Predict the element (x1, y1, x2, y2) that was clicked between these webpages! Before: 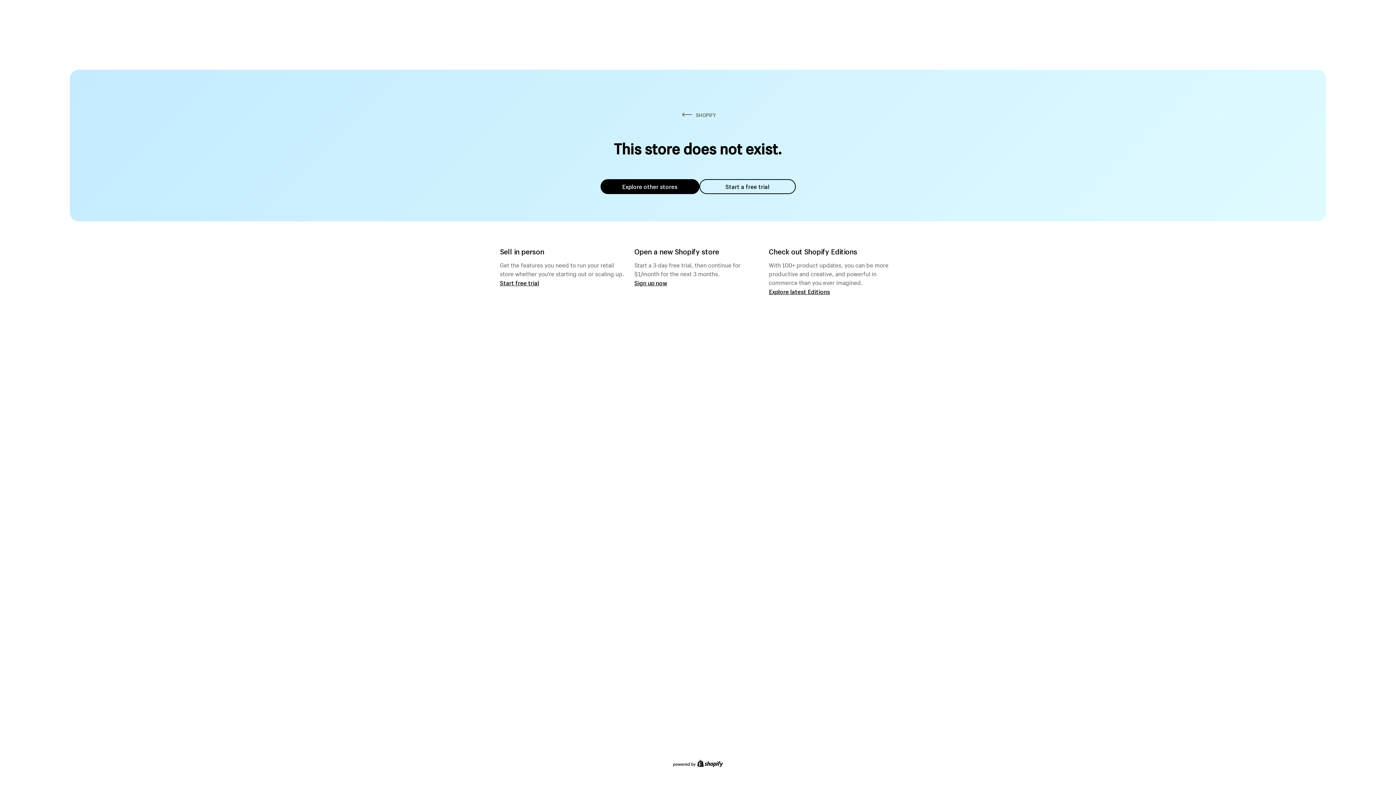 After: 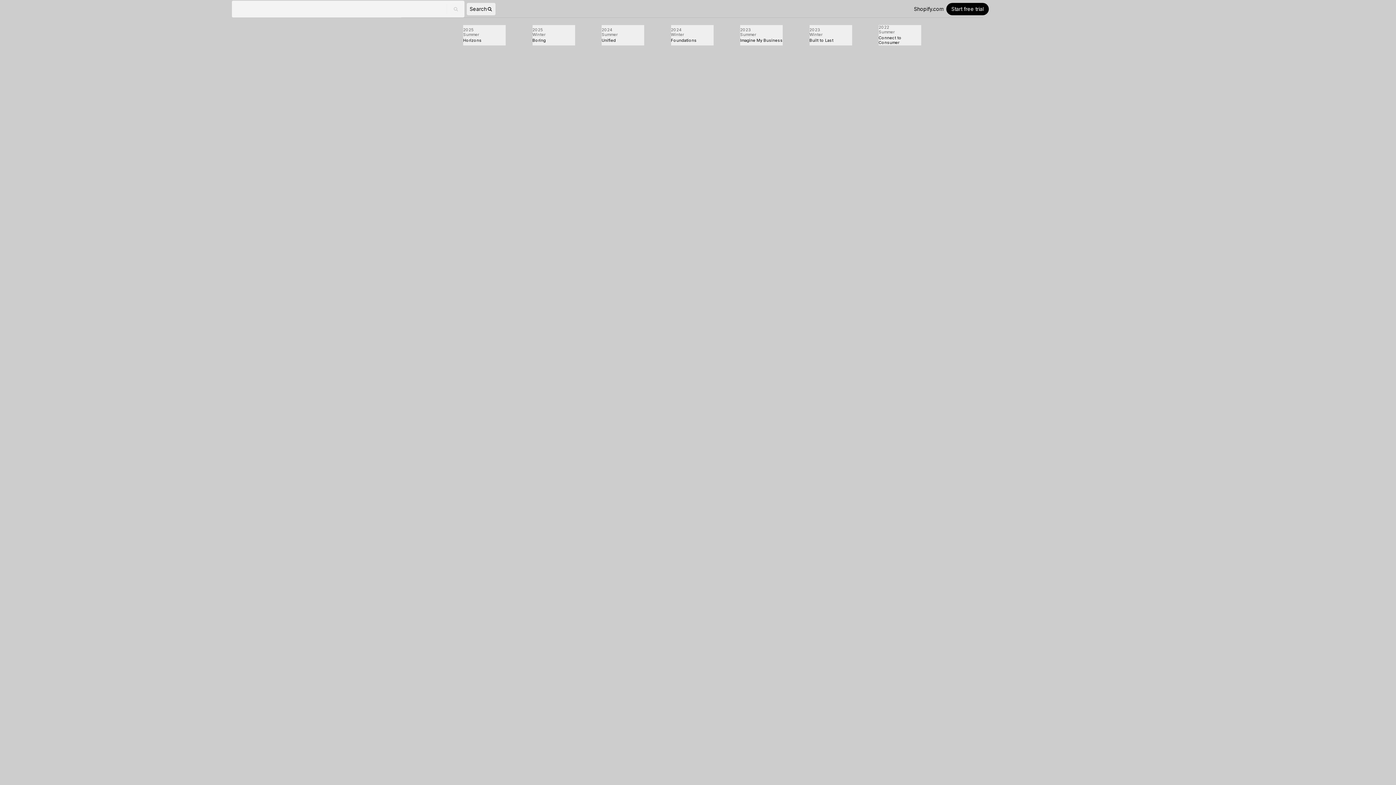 Action: label: Explore latest Editions bbox: (769, 287, 830, 295)